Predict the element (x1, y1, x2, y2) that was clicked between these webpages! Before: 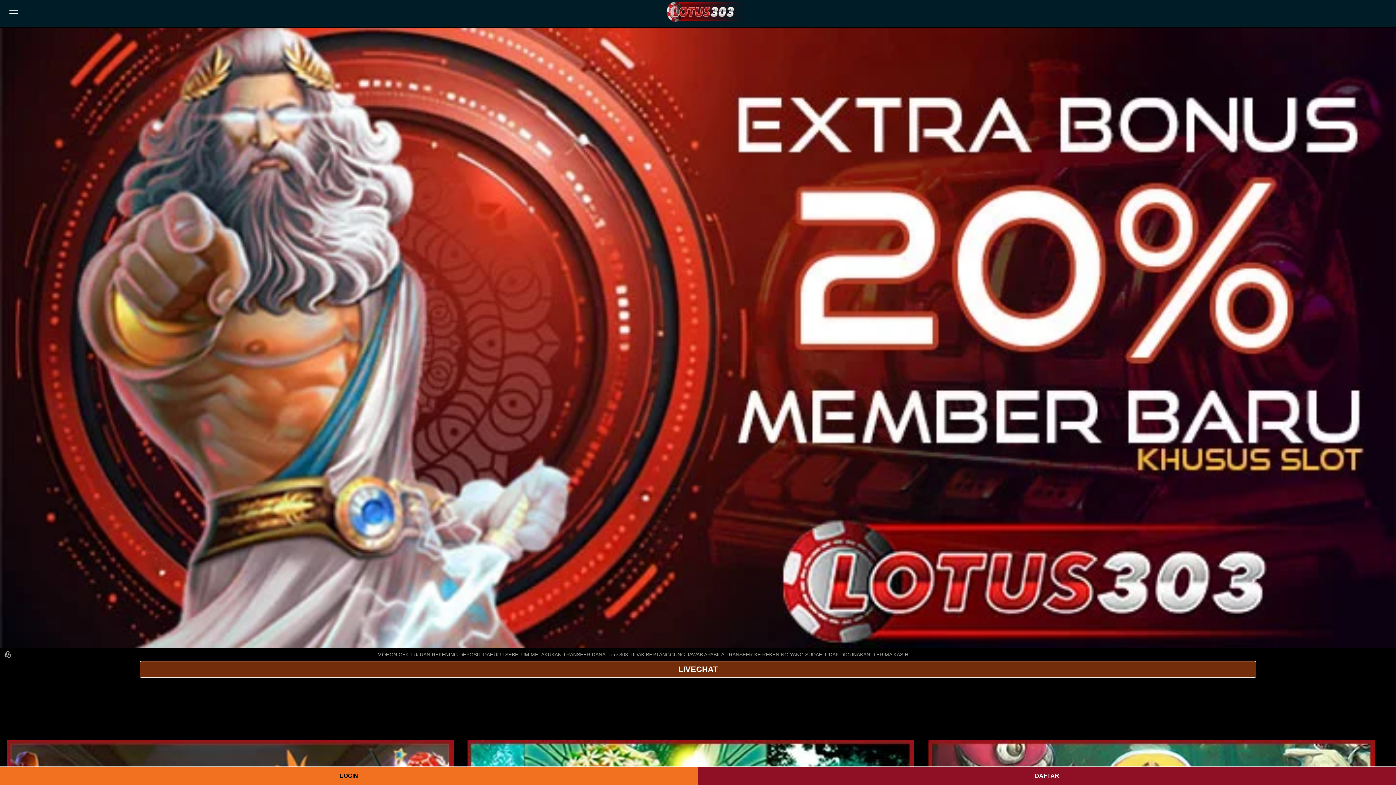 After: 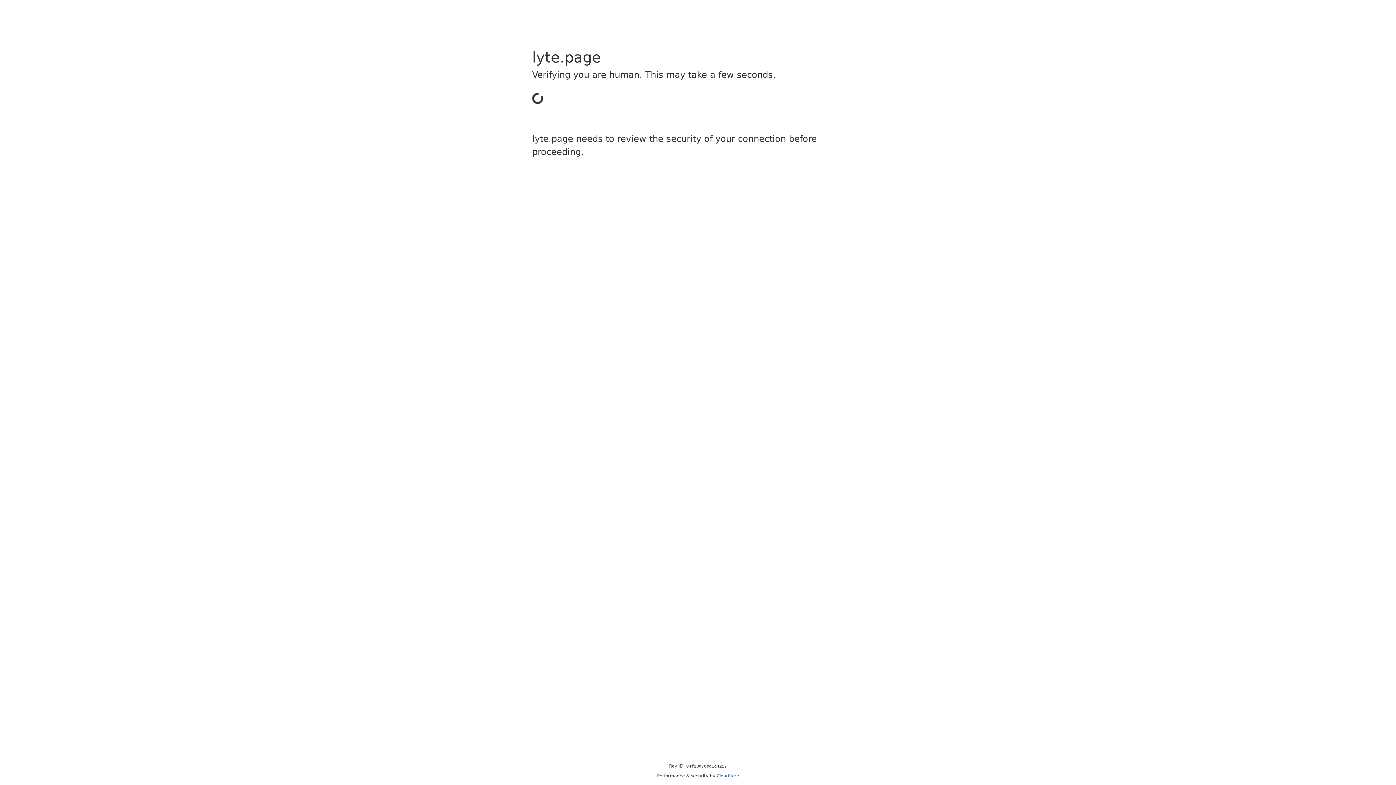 Action: bbox: (698, 767, 1396, 785) label: DAFTAR